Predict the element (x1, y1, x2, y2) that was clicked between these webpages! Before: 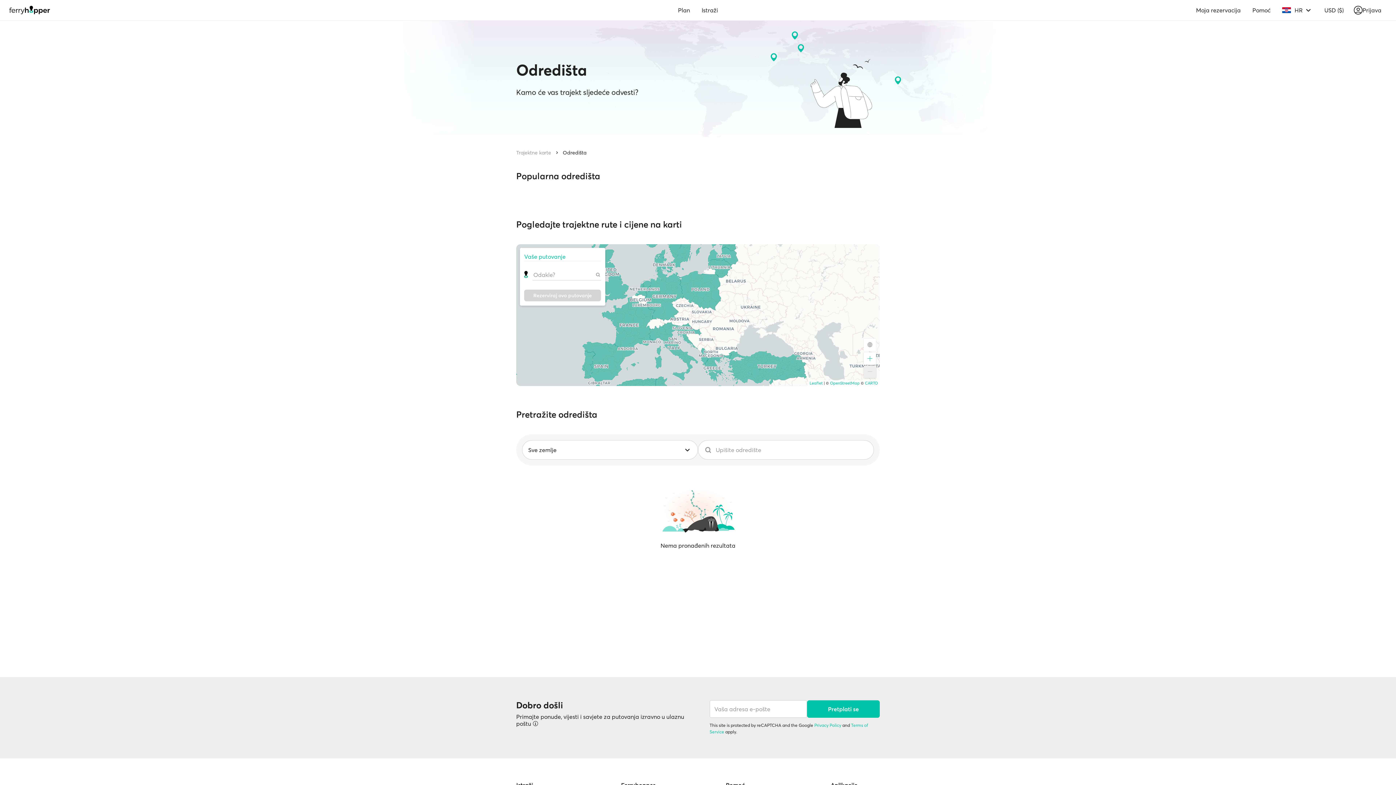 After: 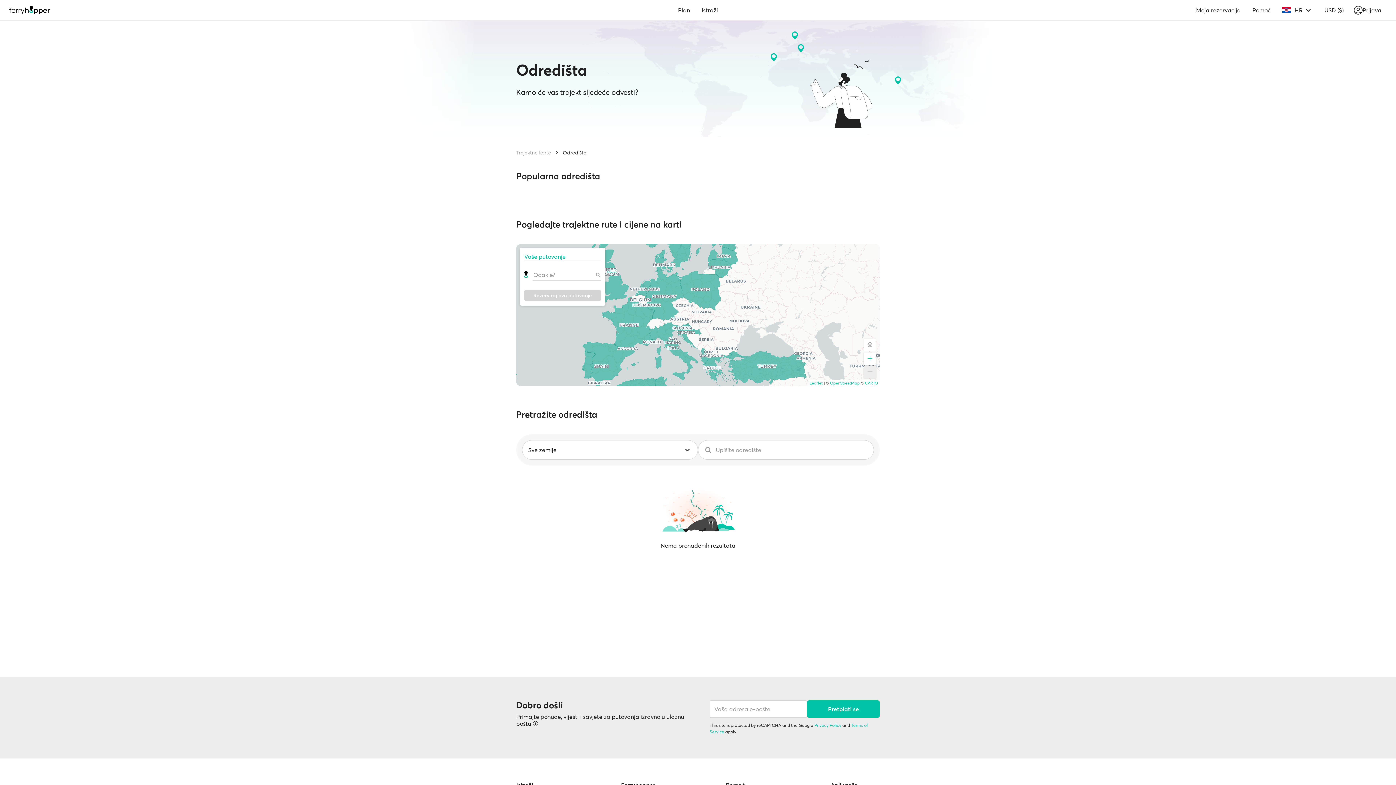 Action: bbox: (562, 148, 586, 156) label: Odredišta